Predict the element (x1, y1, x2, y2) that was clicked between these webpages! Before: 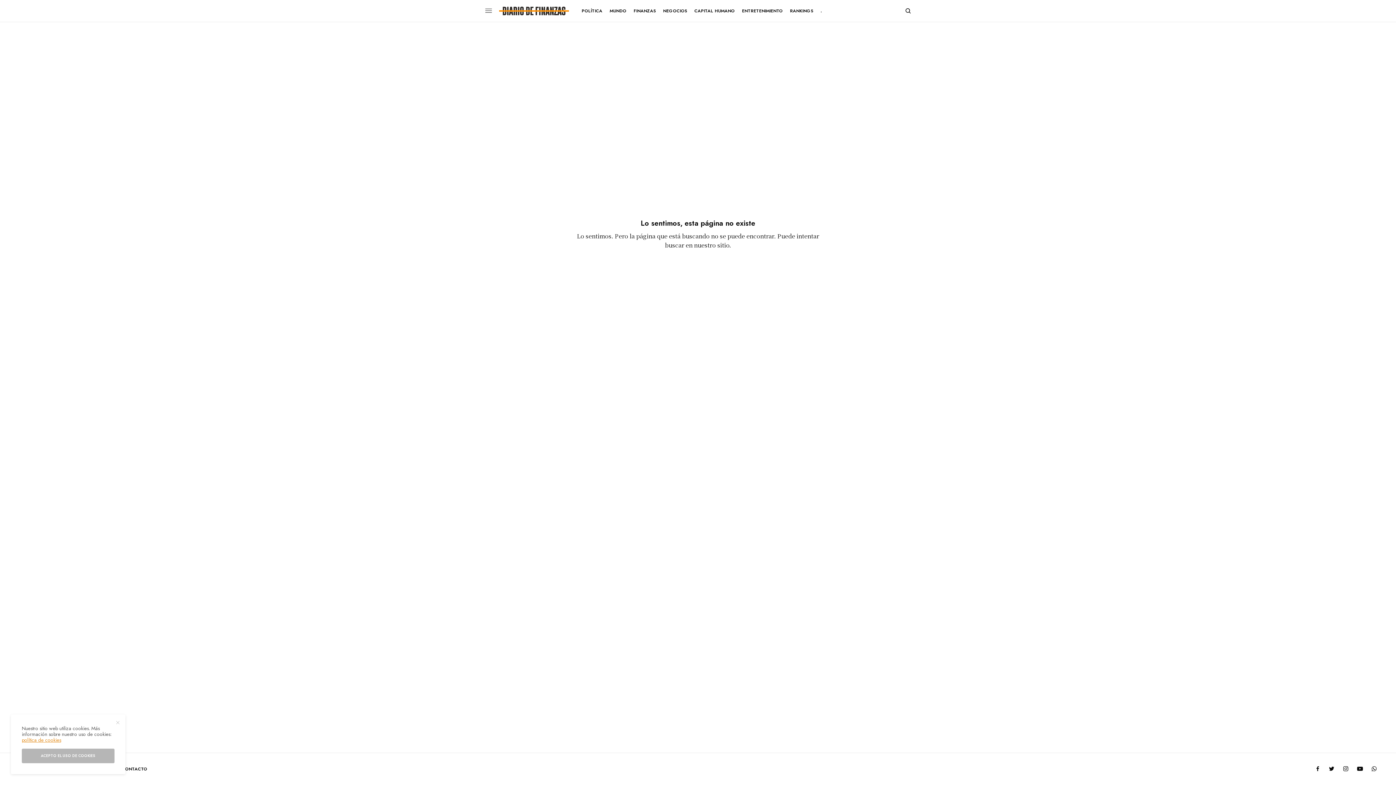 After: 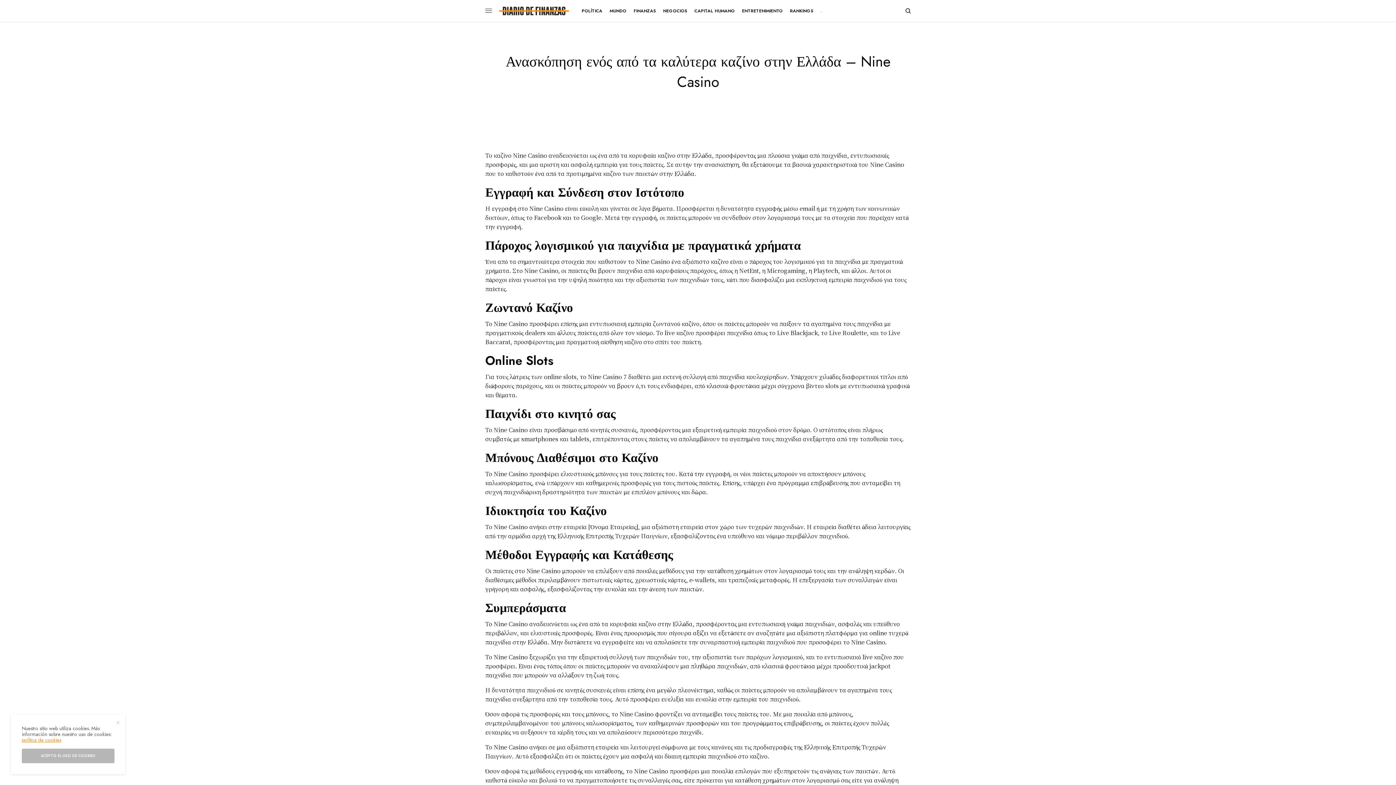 Action: bbox: (820, 0, 821, 21) label: .